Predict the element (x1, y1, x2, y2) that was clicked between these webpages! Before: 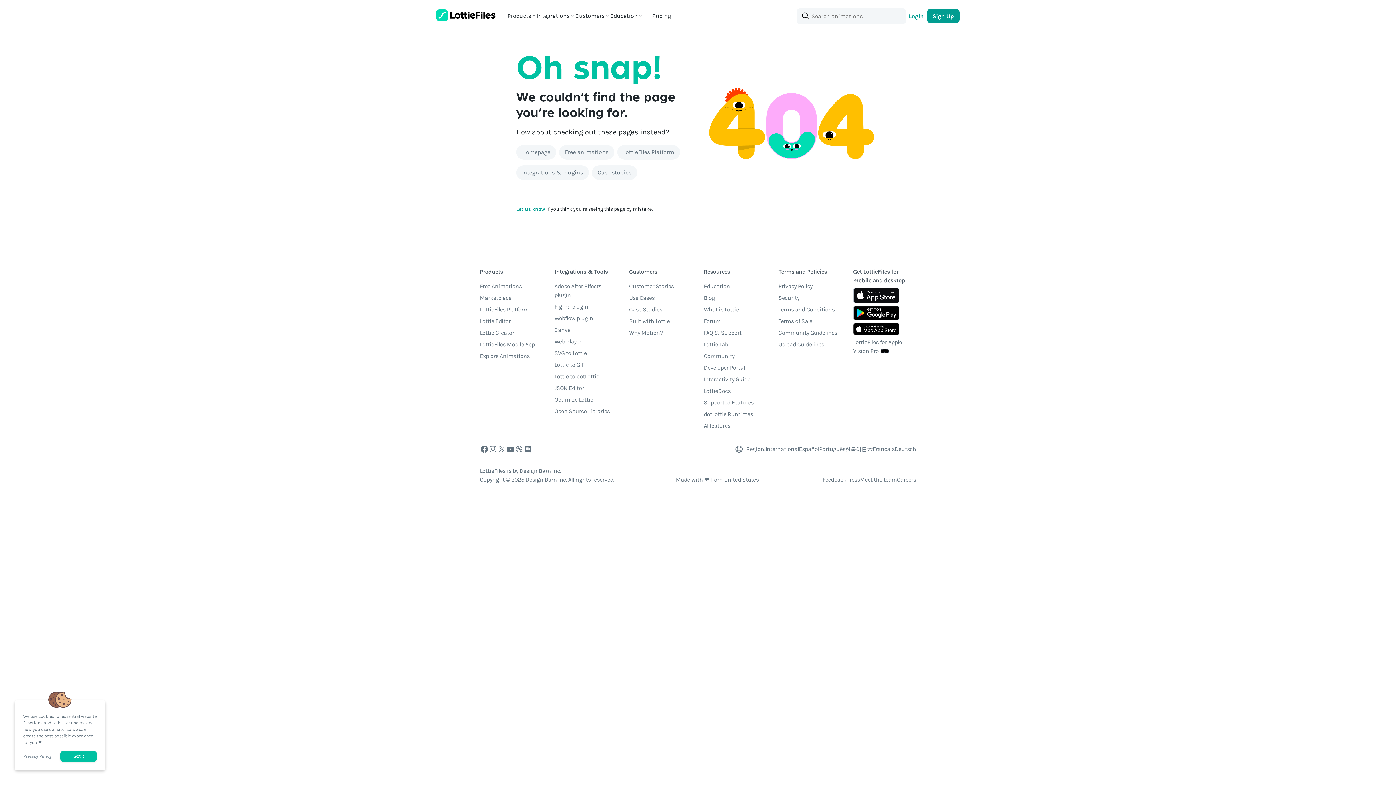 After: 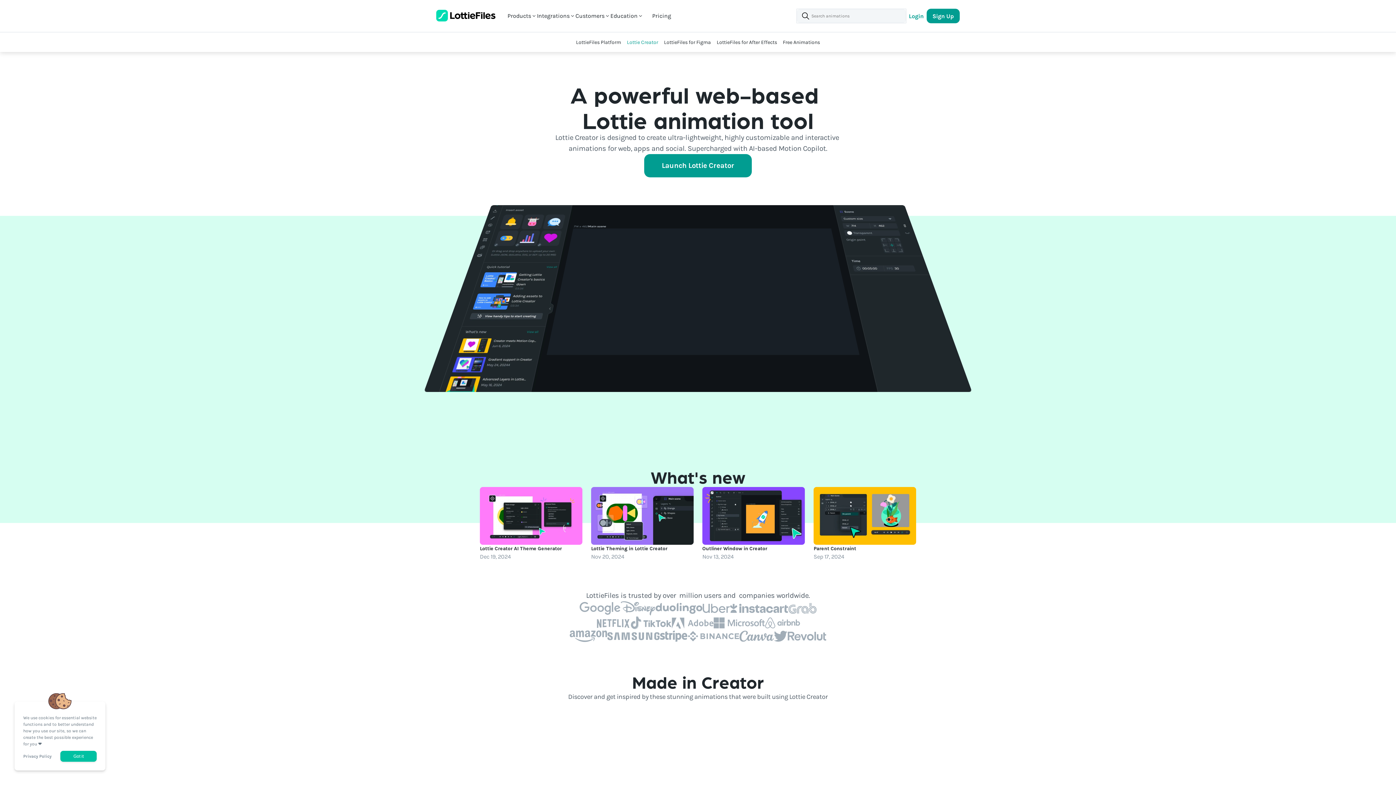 Action: label: Lottie Creator bbox: (480, 328, 514, 340)